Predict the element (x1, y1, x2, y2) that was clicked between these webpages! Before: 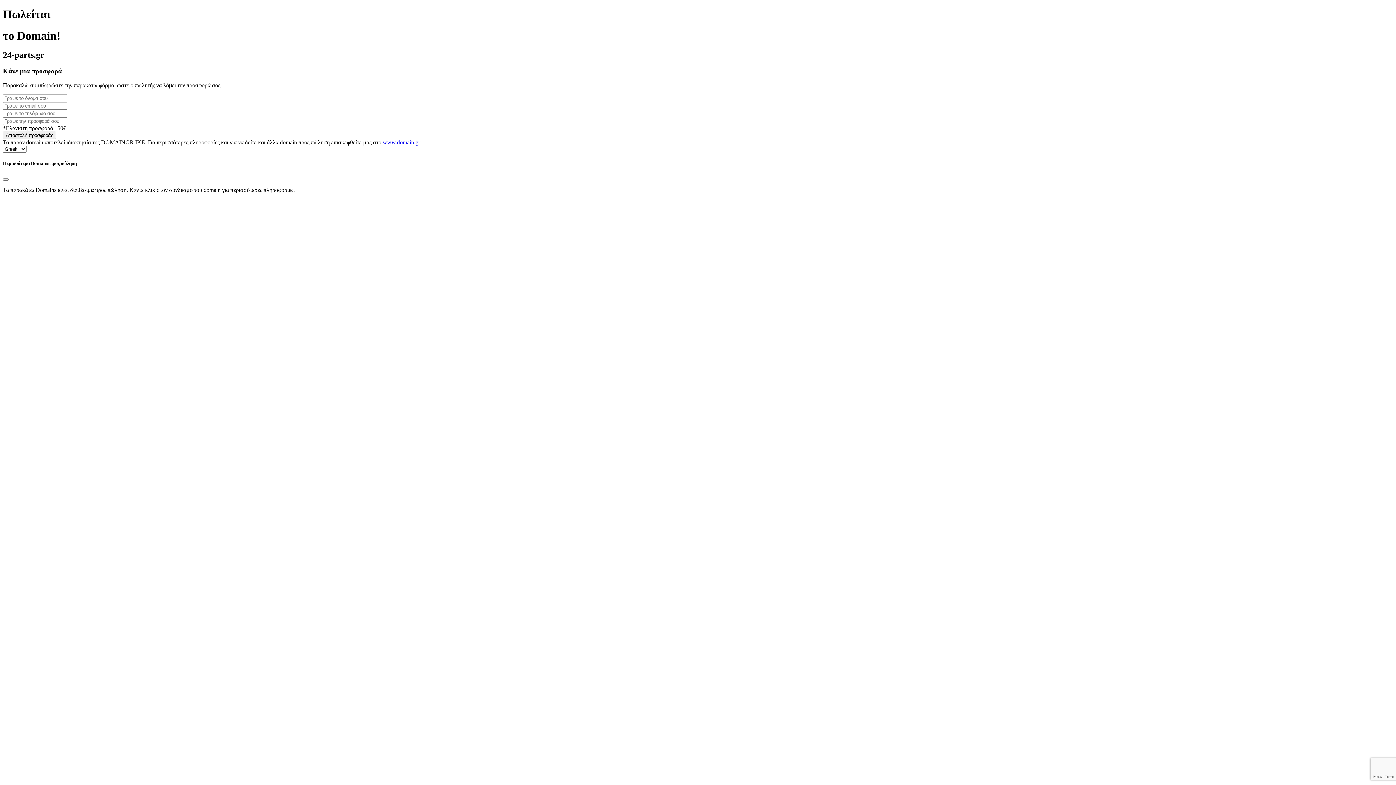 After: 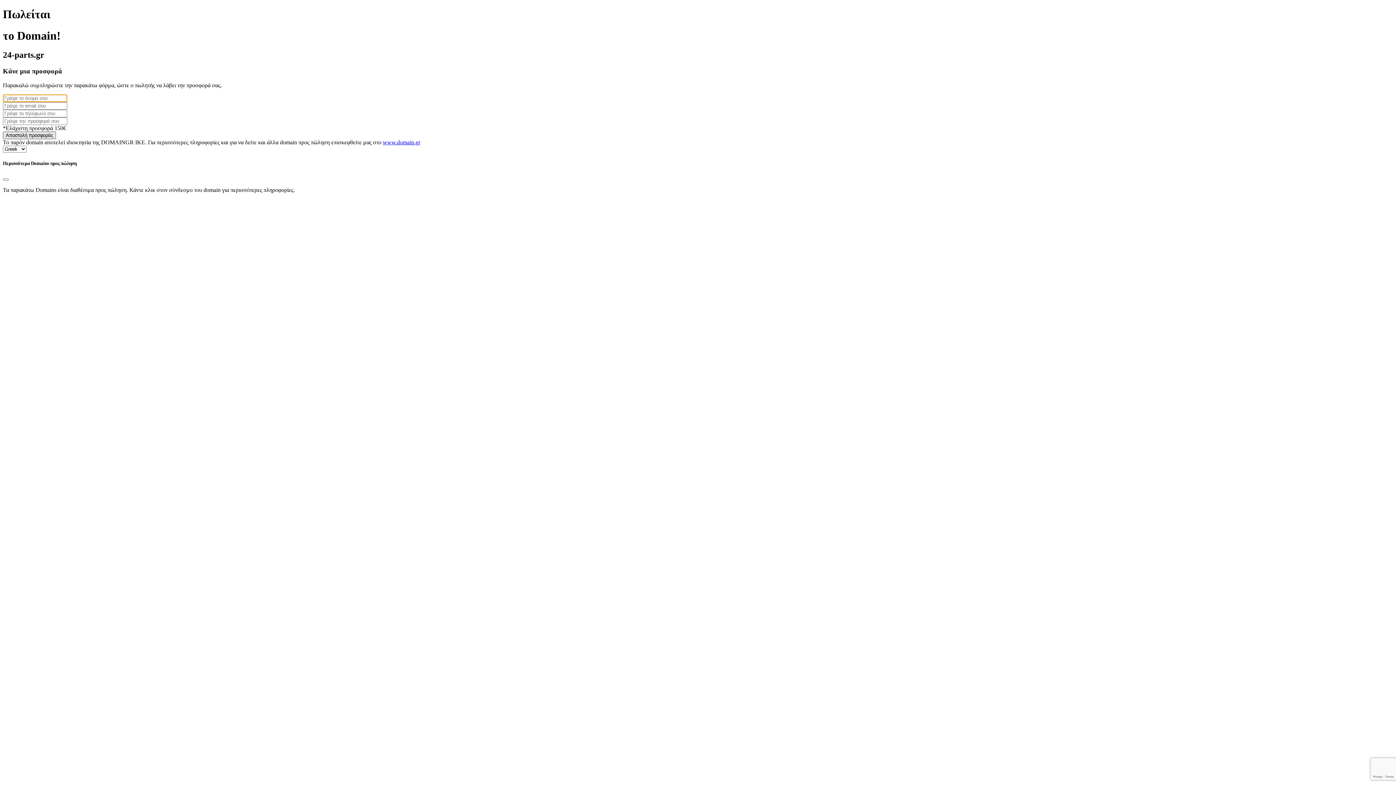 Action: label: Αποστολή προσφοράς bbox: (2, 131, 56, 139)